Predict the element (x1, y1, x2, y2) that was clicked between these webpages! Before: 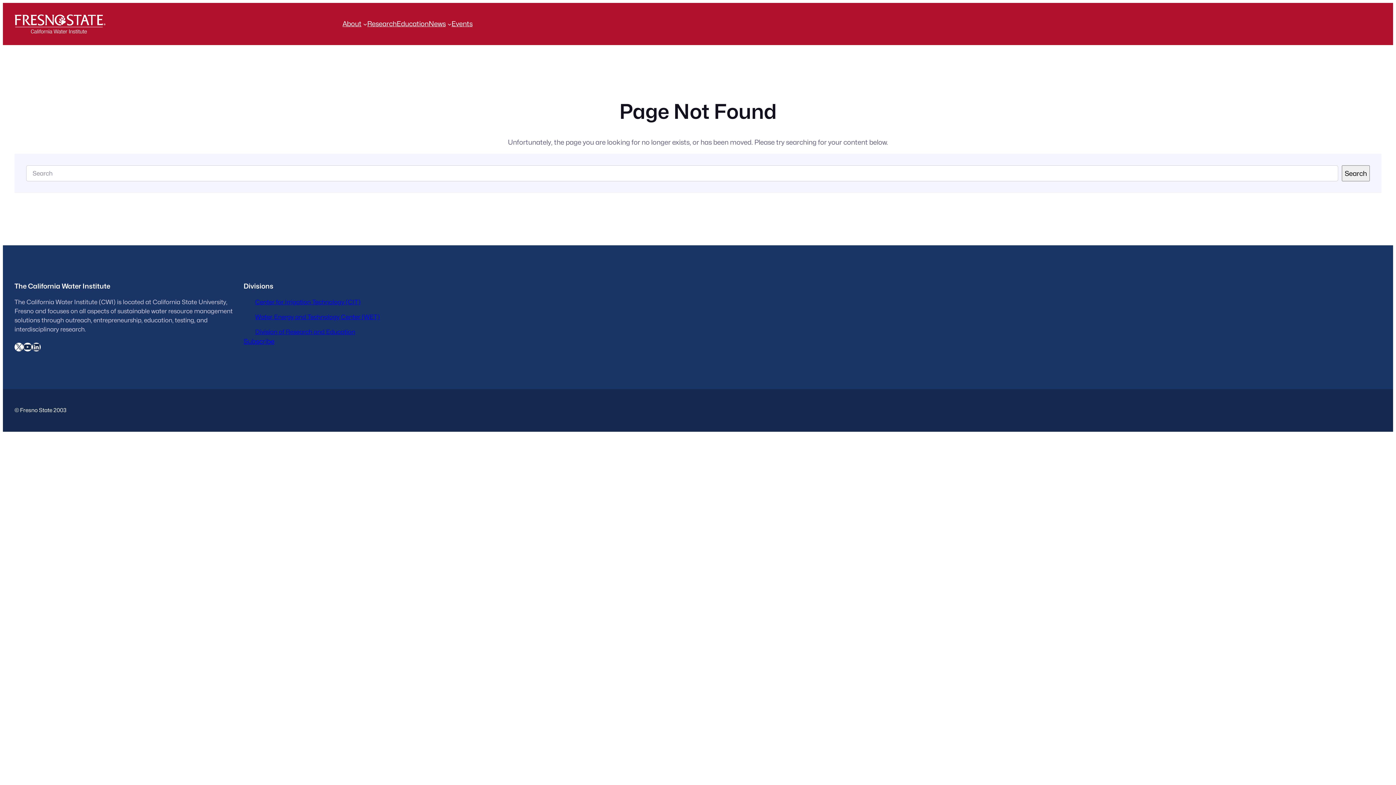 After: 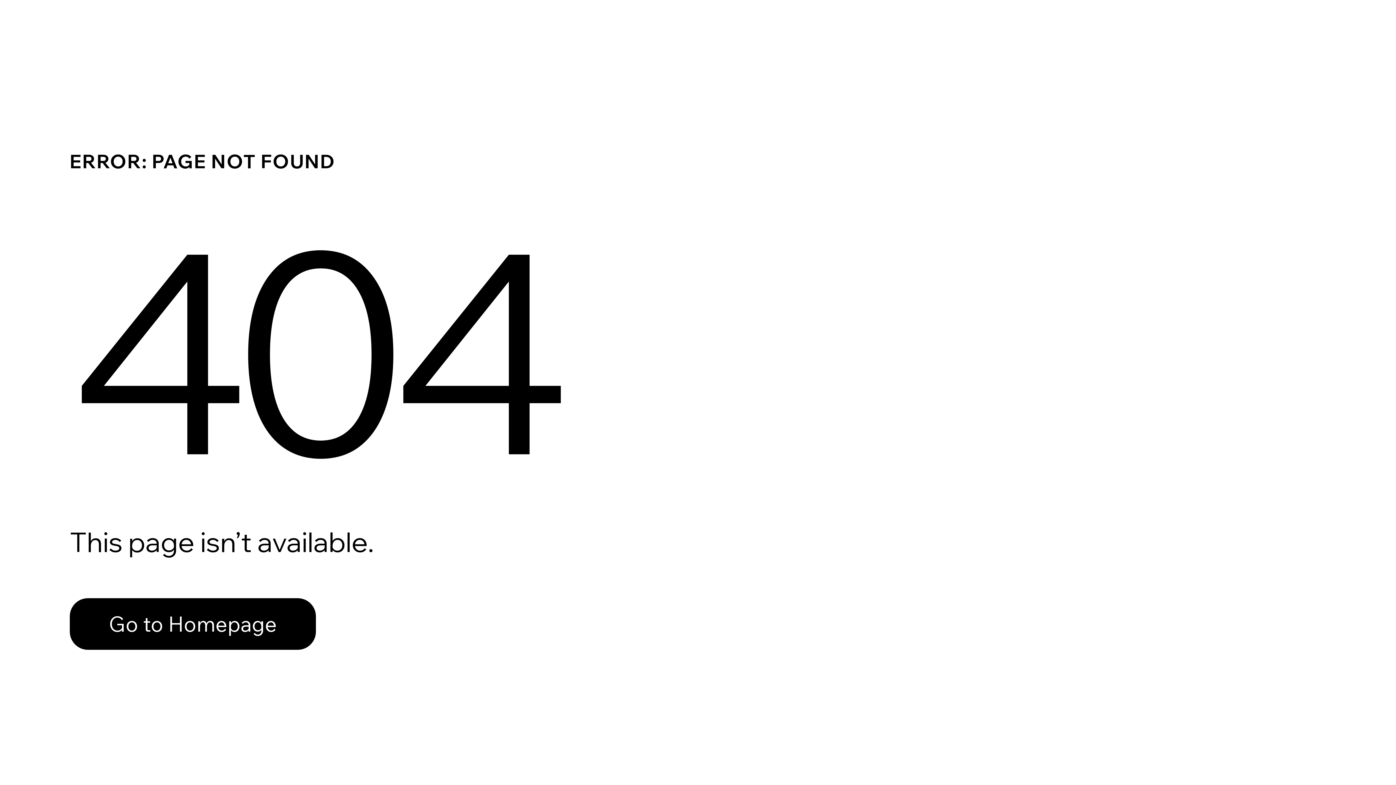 Action: bbox: (255, 313, 380, 320) label: Water, Energy and Technology Center (WET)